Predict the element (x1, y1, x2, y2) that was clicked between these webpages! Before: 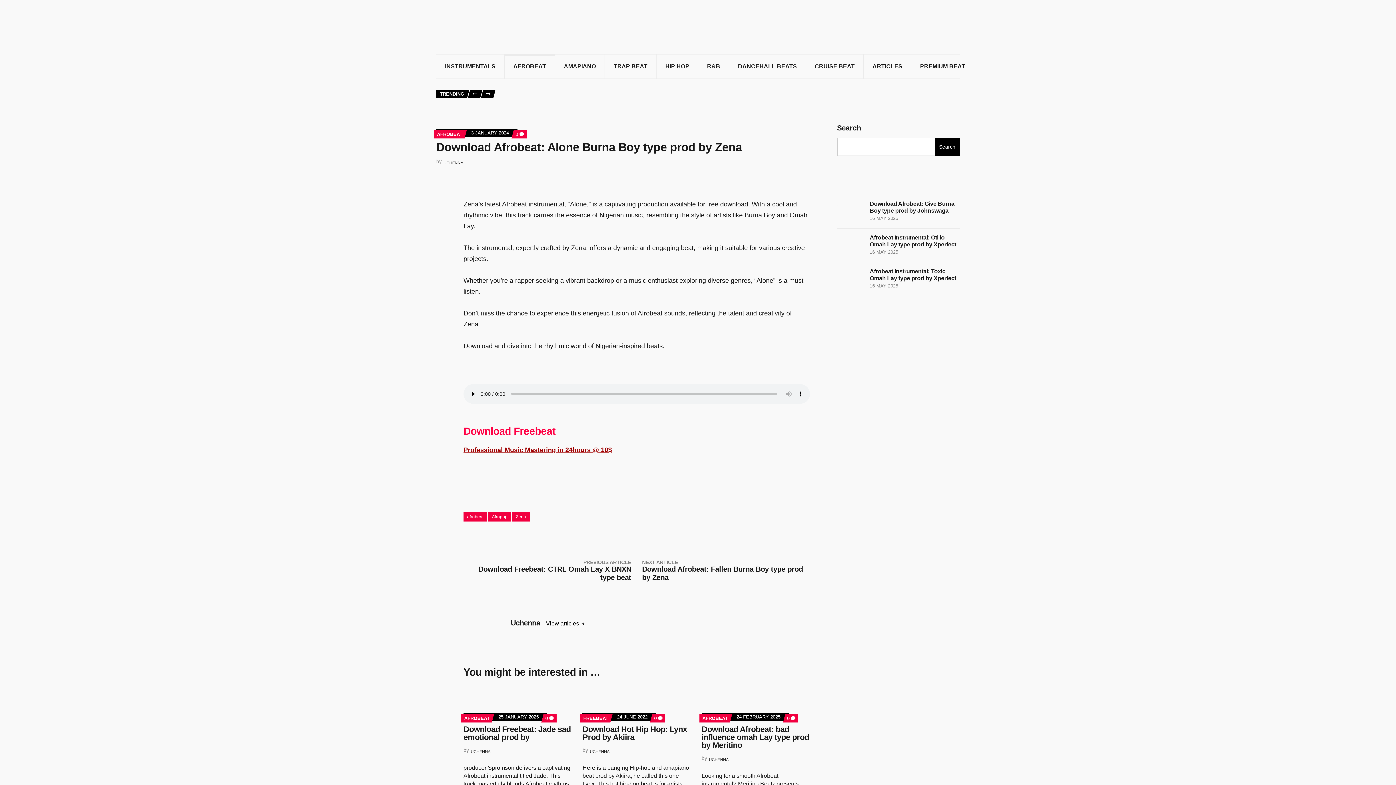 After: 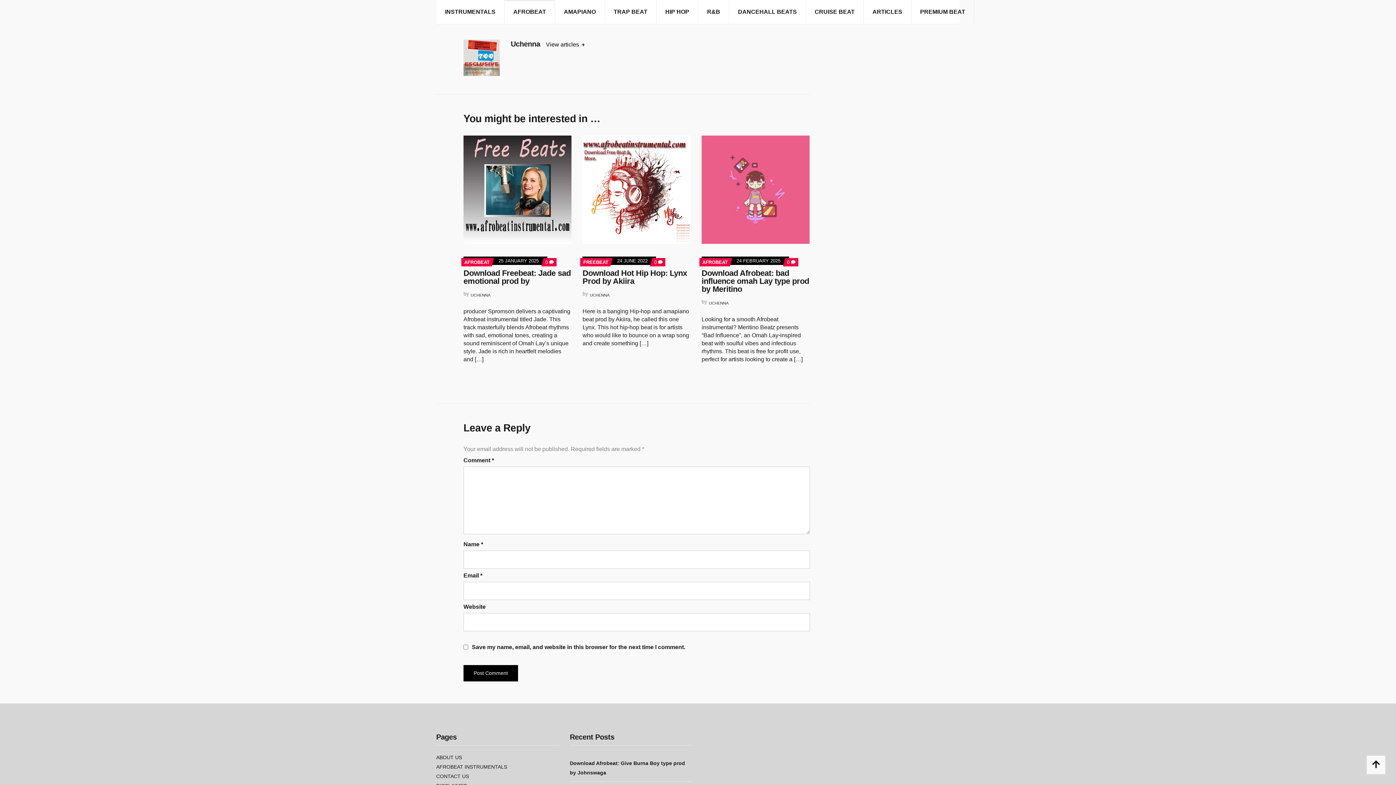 Action: label: 0 
COMMENTS ON DOWNLOAD AFROBEAT: ALONE BURNA BOY TYPE PROD BY ZENA bbox: (515, 131, 524, 137)